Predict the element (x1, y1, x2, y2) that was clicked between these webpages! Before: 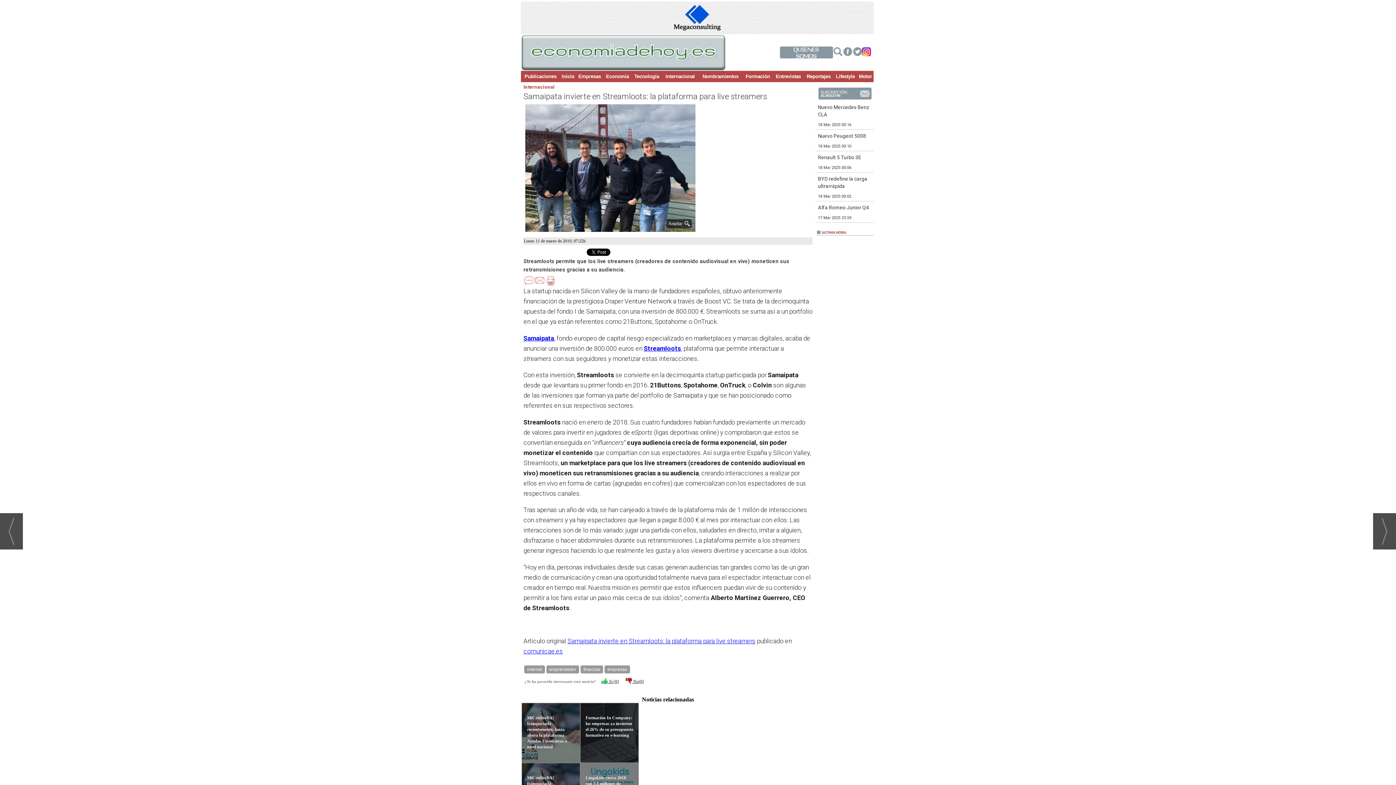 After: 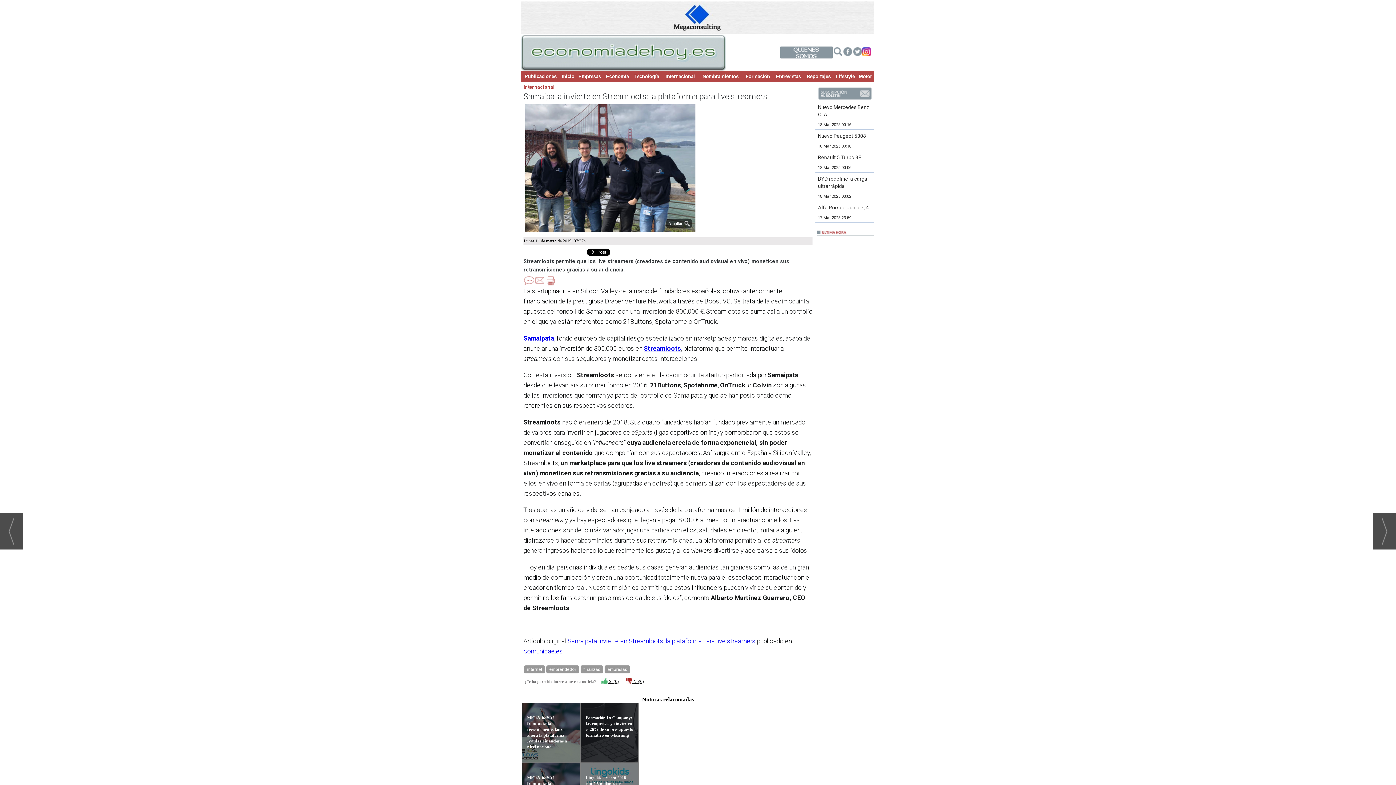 Action: bbox: (842, 47, 853, 58)